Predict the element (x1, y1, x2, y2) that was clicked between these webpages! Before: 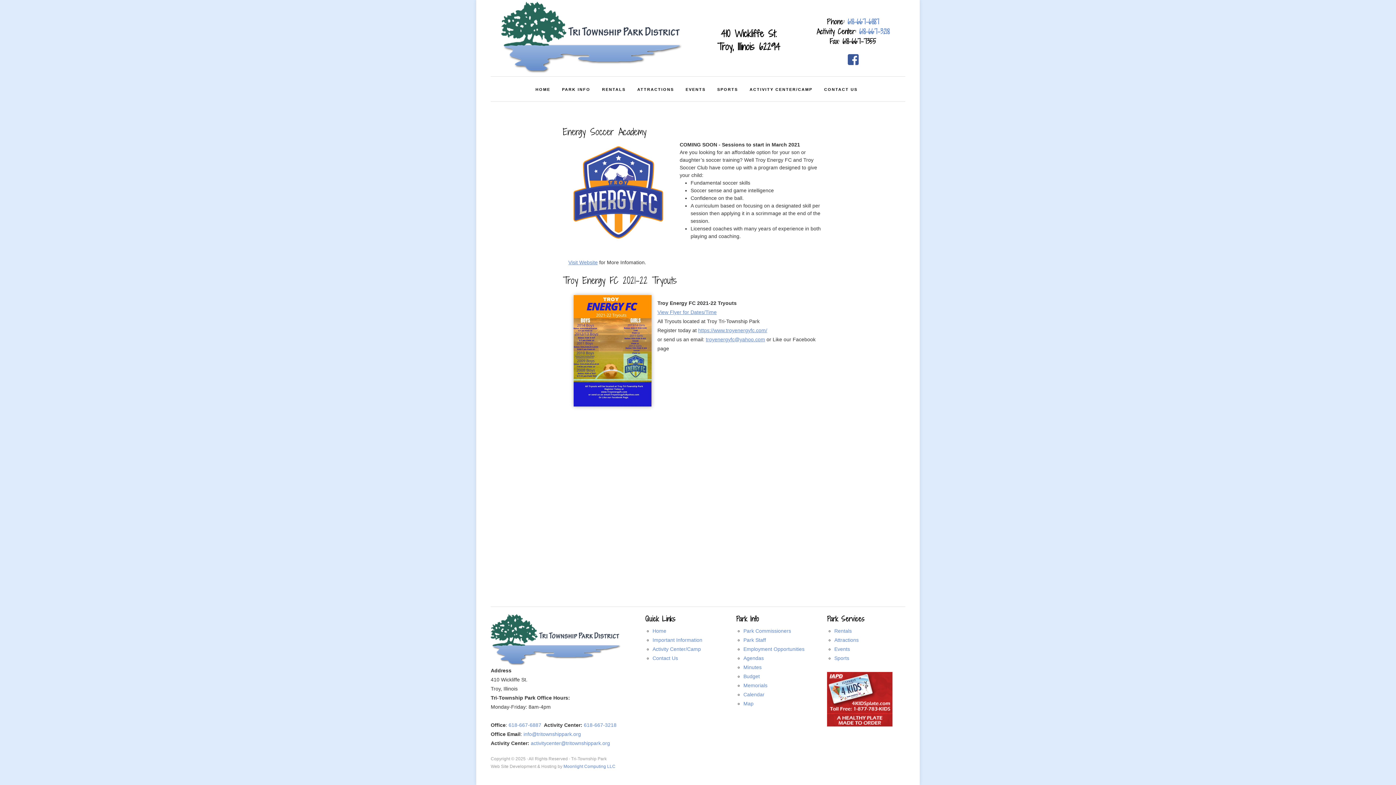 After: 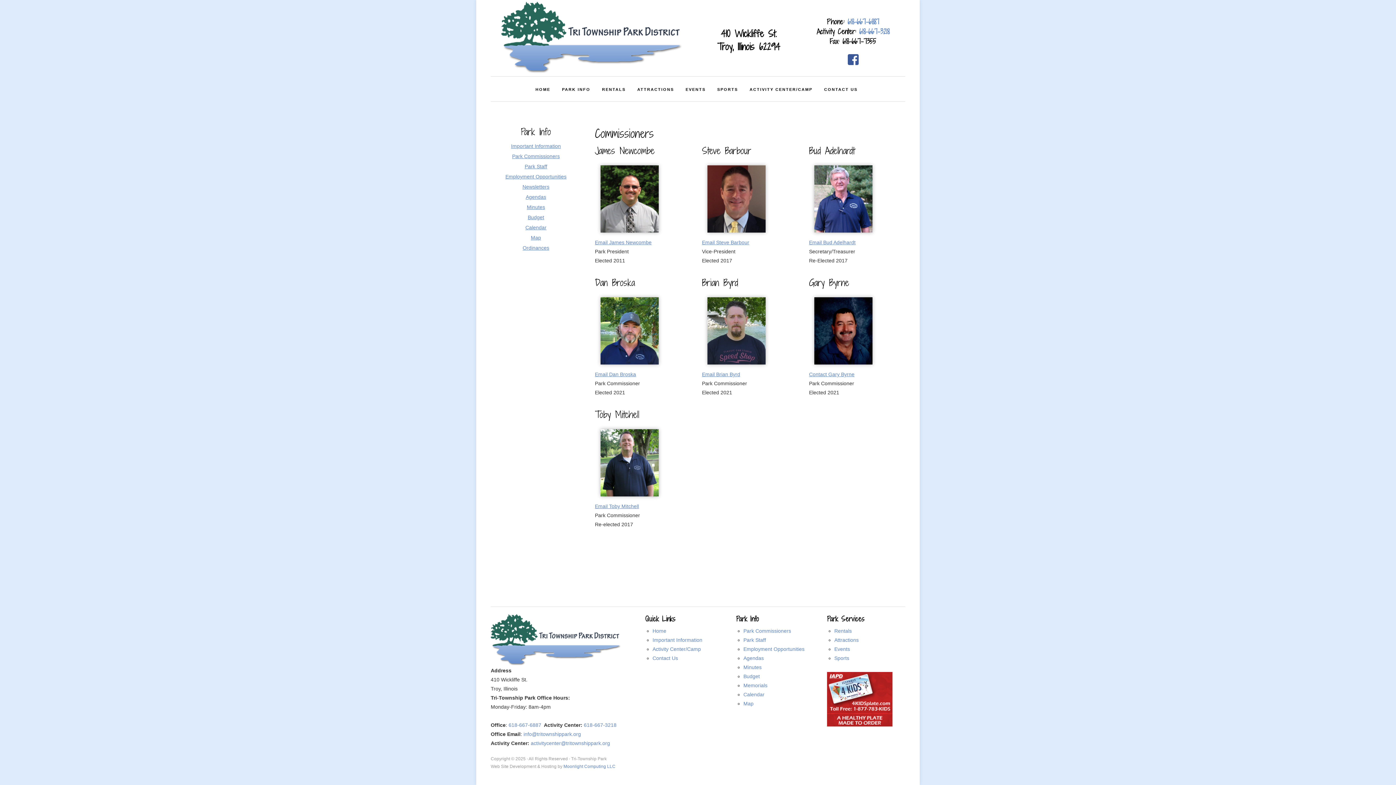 Action: label: Park Commissioners bbox: (743, 628, 791, 634)